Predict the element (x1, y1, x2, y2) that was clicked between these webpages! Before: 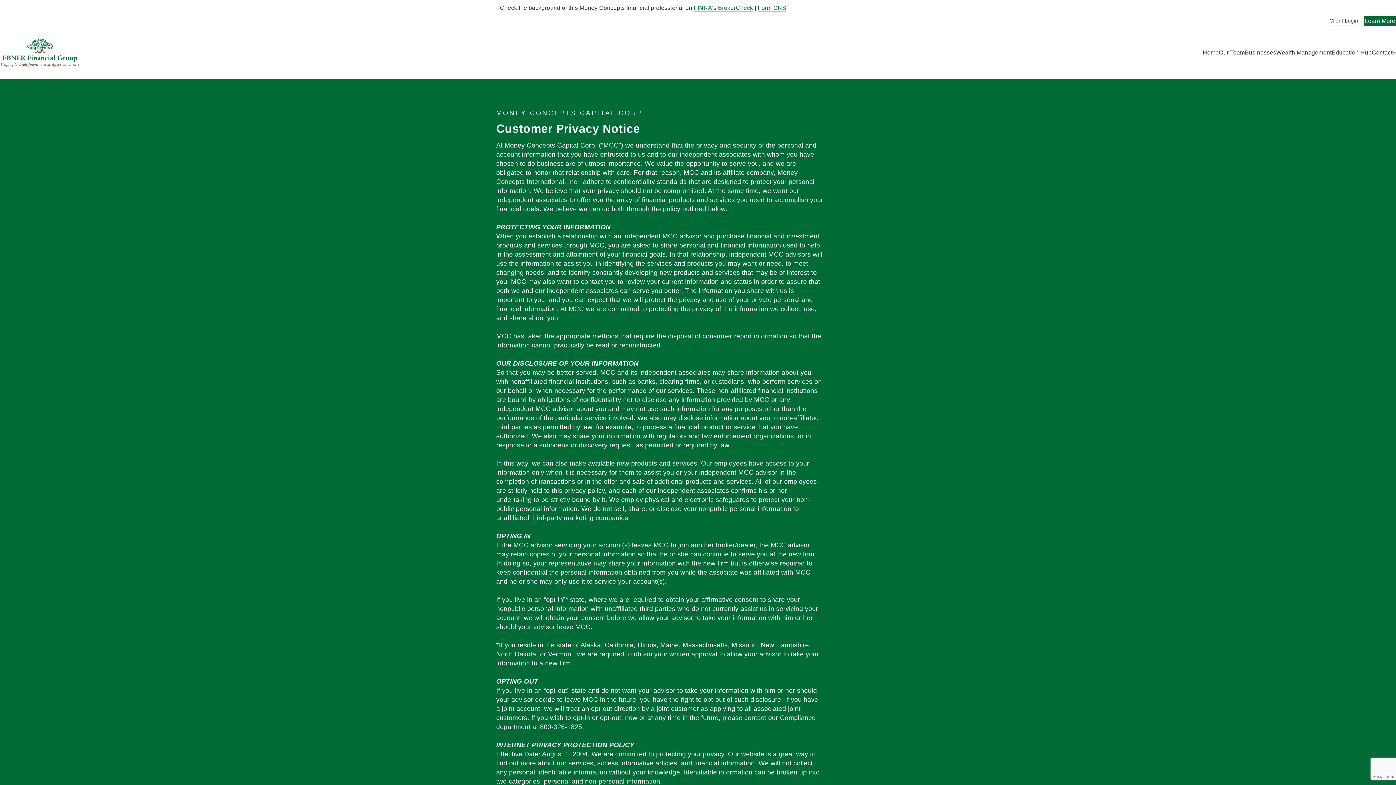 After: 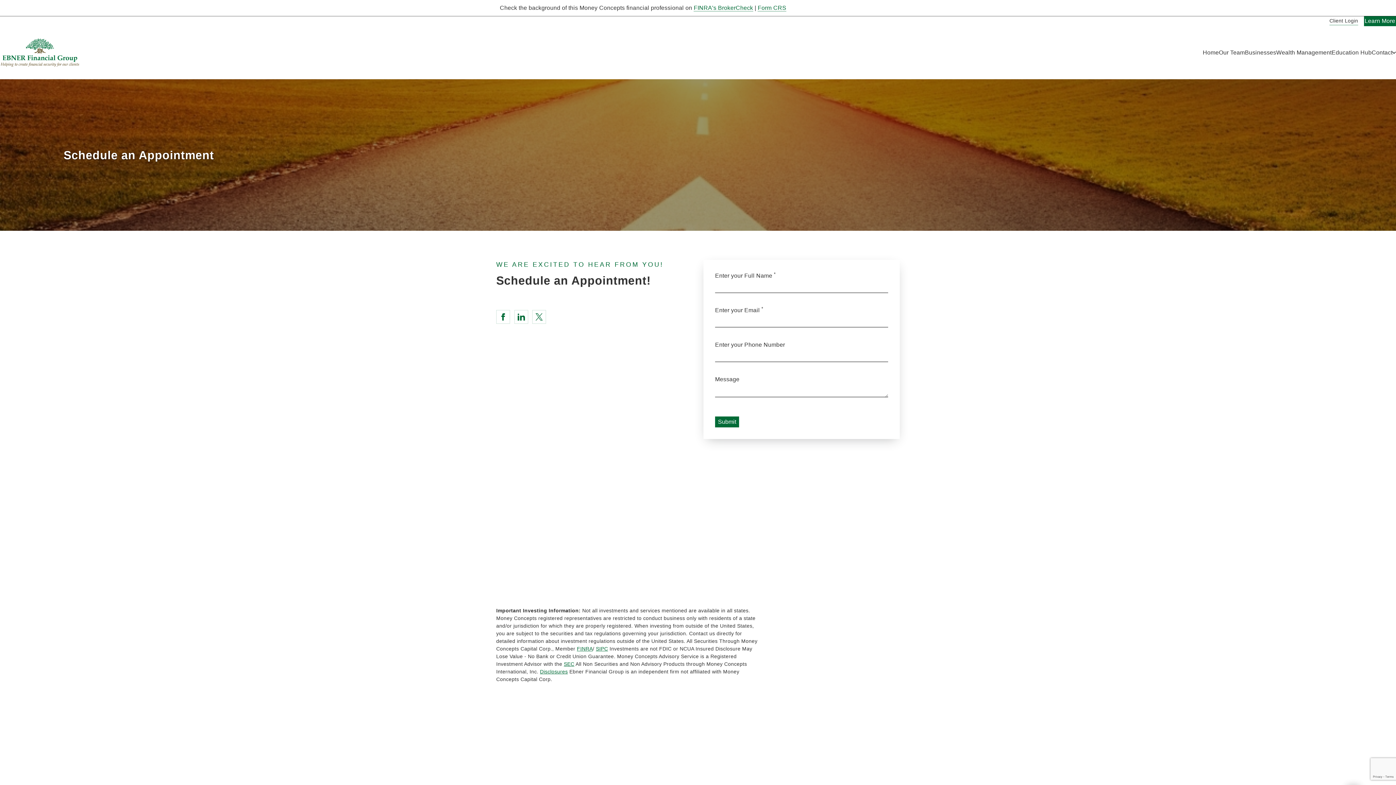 Action: bbox: (1364, 16, 1396, 26) label: Learn More